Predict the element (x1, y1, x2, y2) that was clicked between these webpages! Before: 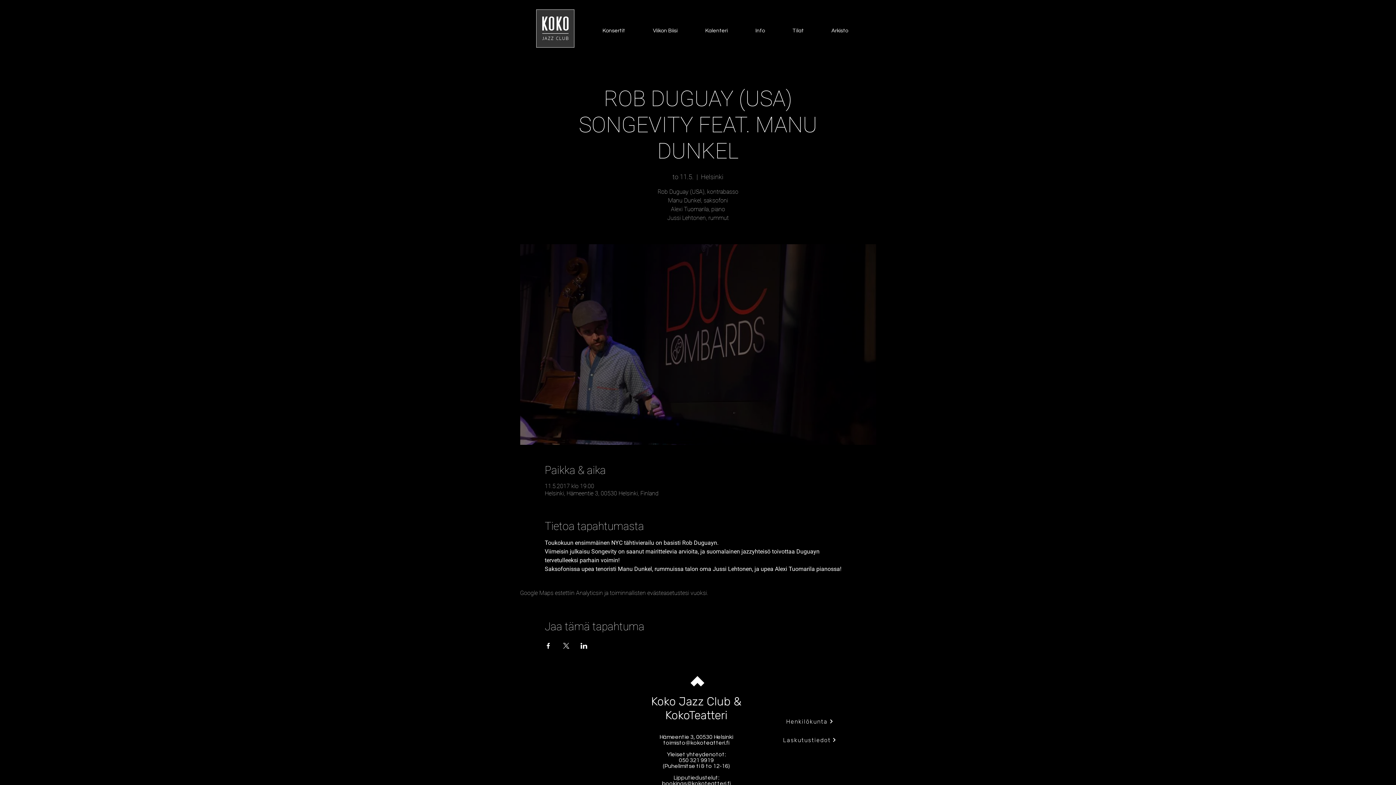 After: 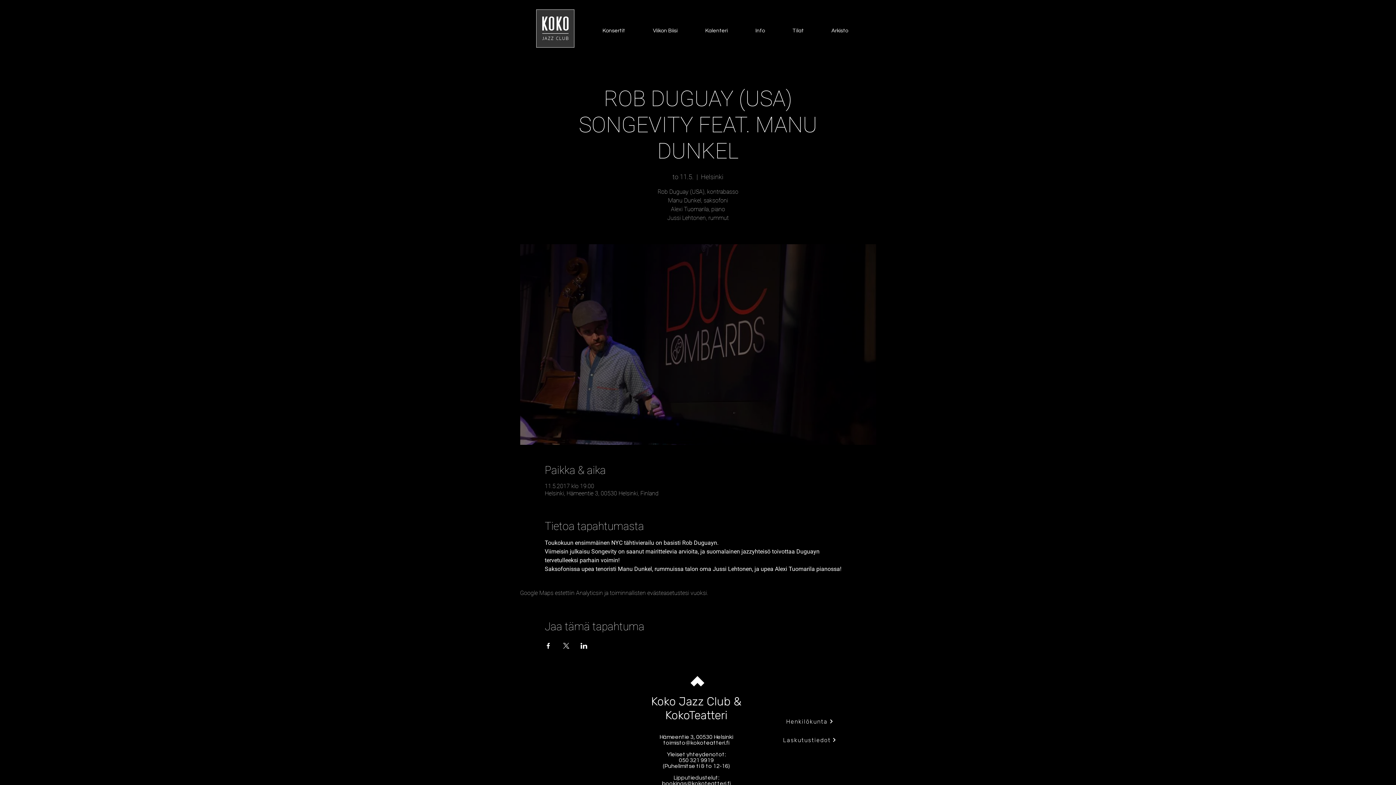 Action: bbox: (544, 643, 551, 649) label: Jaa tapahtuma: Facebook